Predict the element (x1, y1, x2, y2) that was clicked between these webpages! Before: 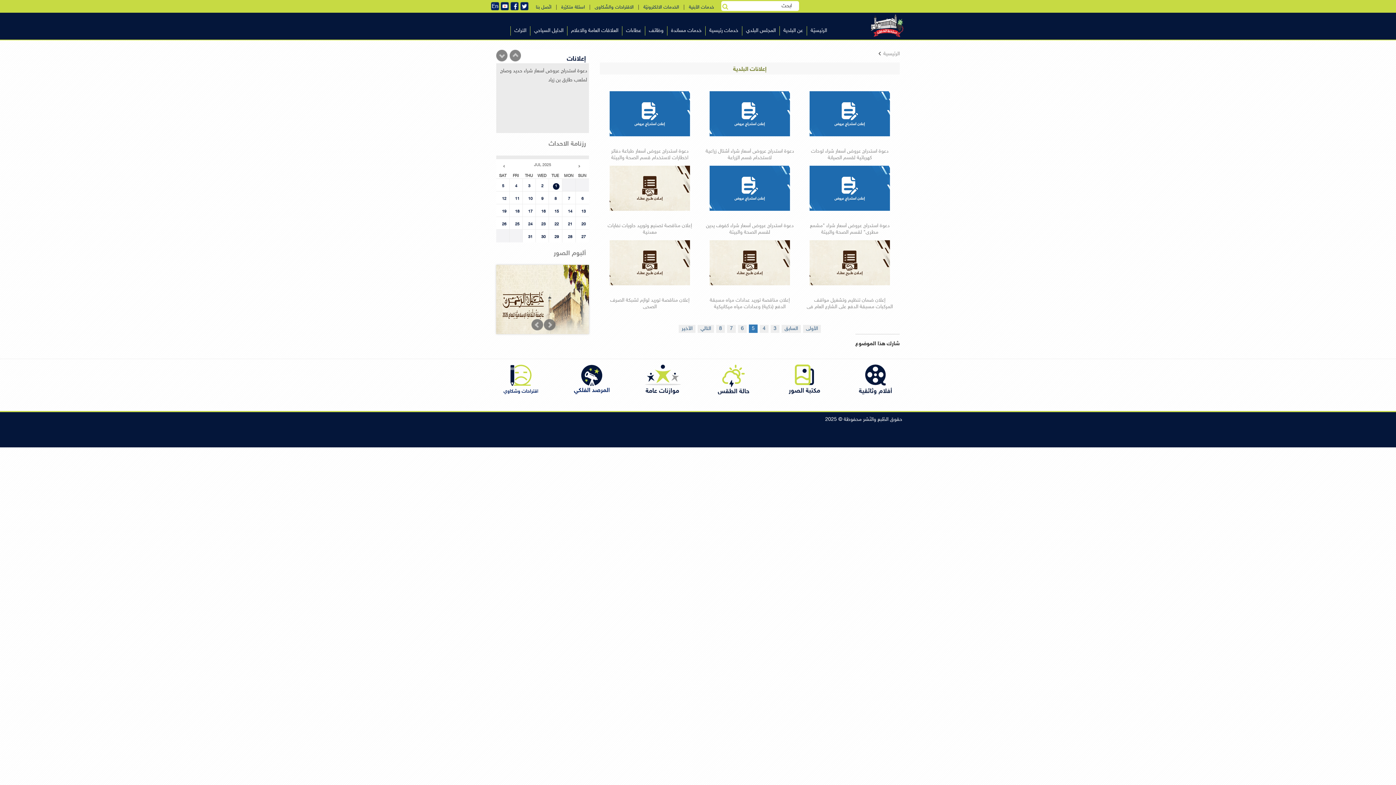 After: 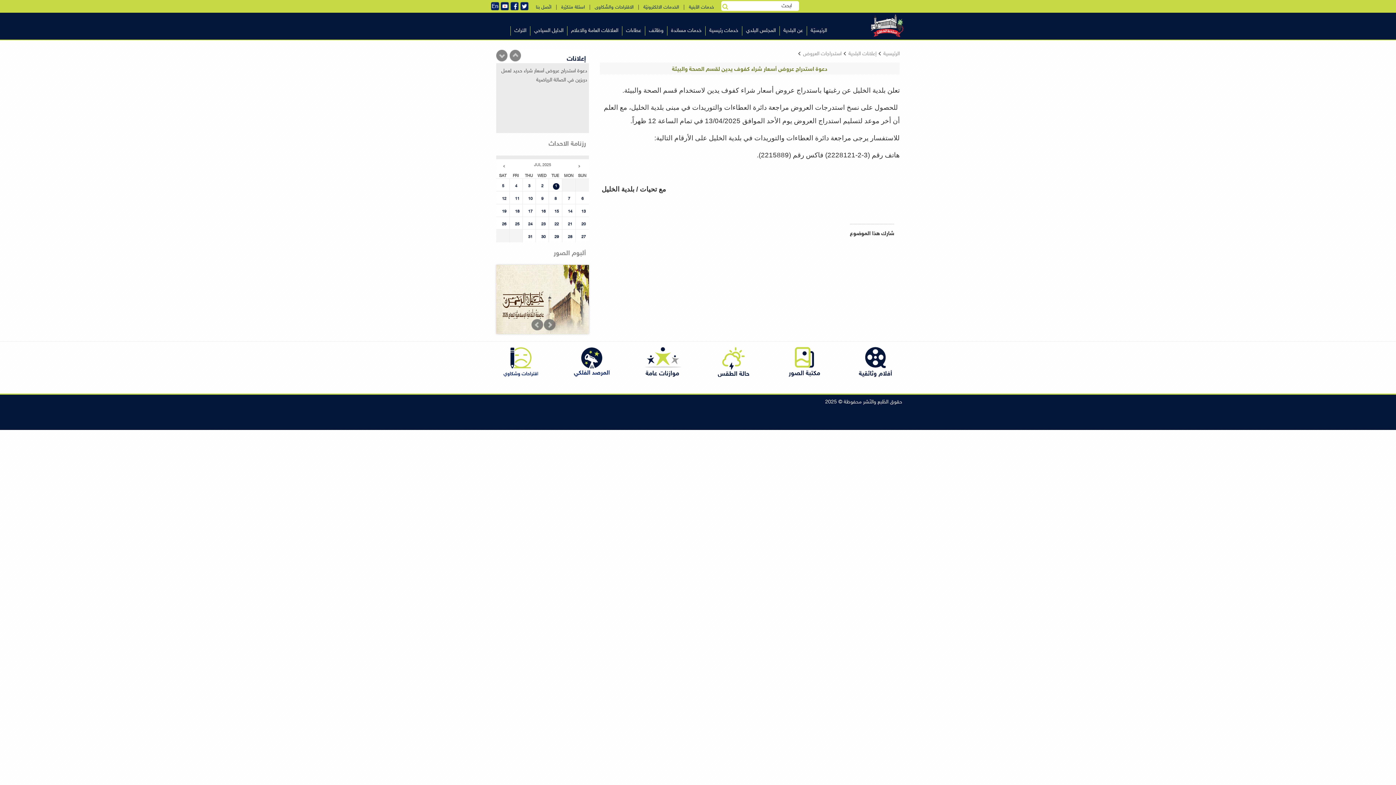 Action: bbox: (706, 222, 793, 235) label: دعوة استدراج عروض أسعار شراء كفوف يدين لقسم الصحة والبيئة